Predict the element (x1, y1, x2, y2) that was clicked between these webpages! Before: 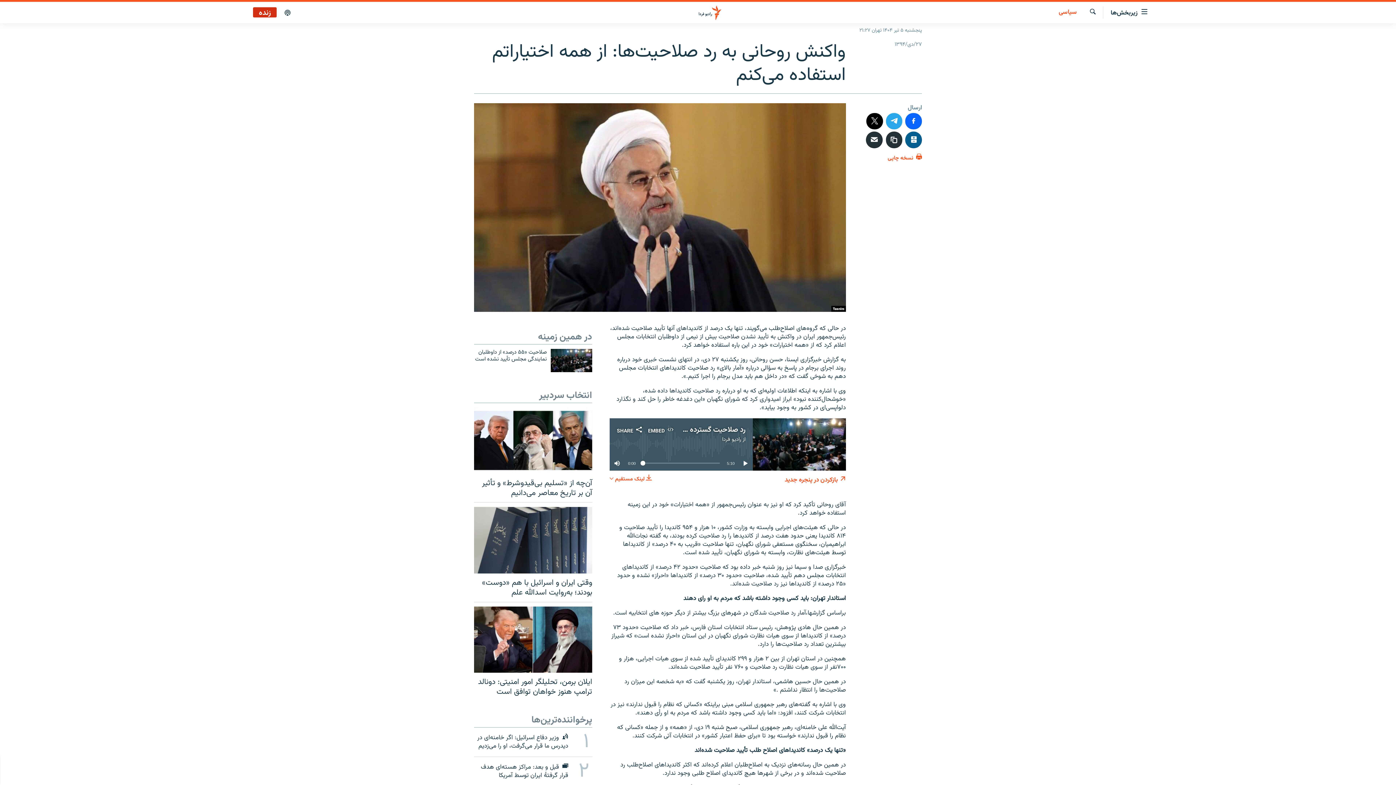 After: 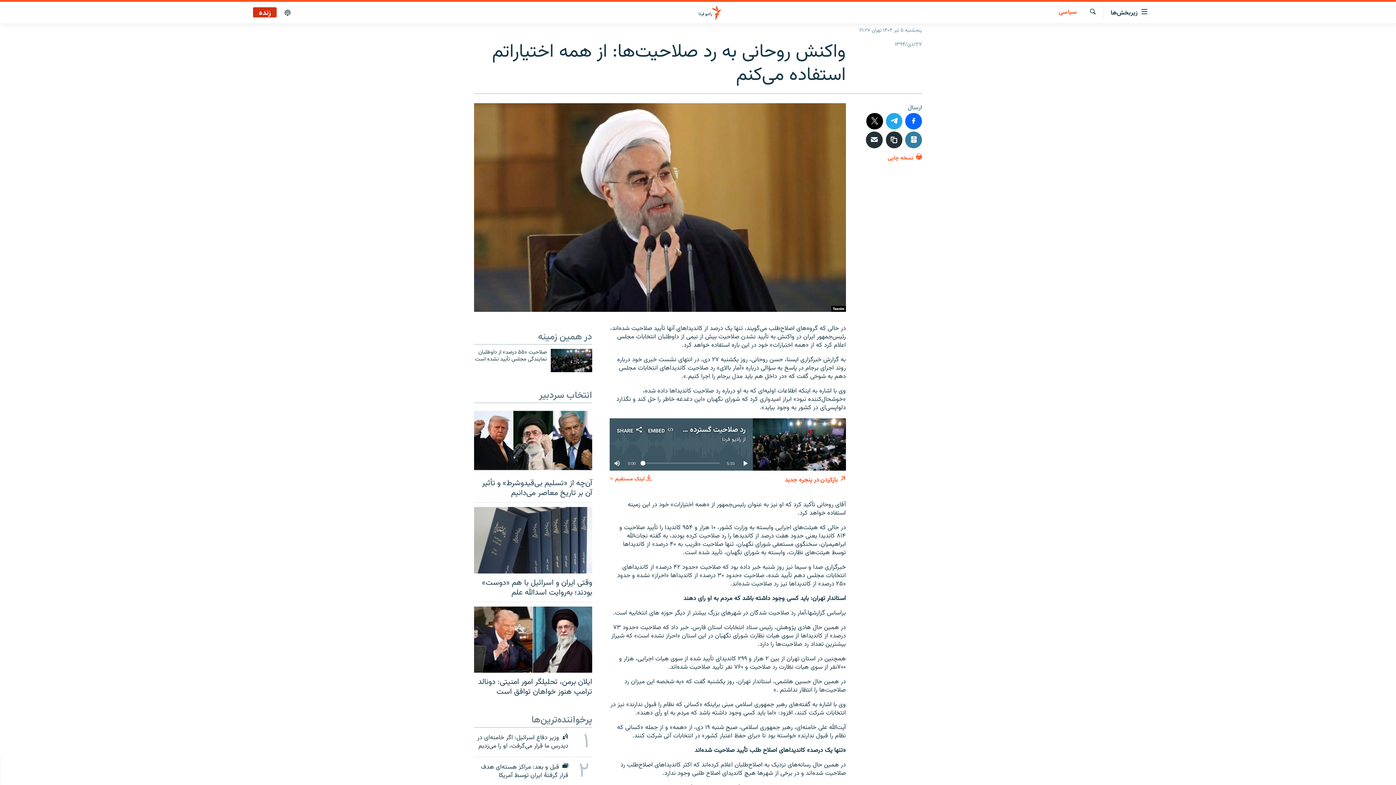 Action: bbox: (905, 131, 922, 148)